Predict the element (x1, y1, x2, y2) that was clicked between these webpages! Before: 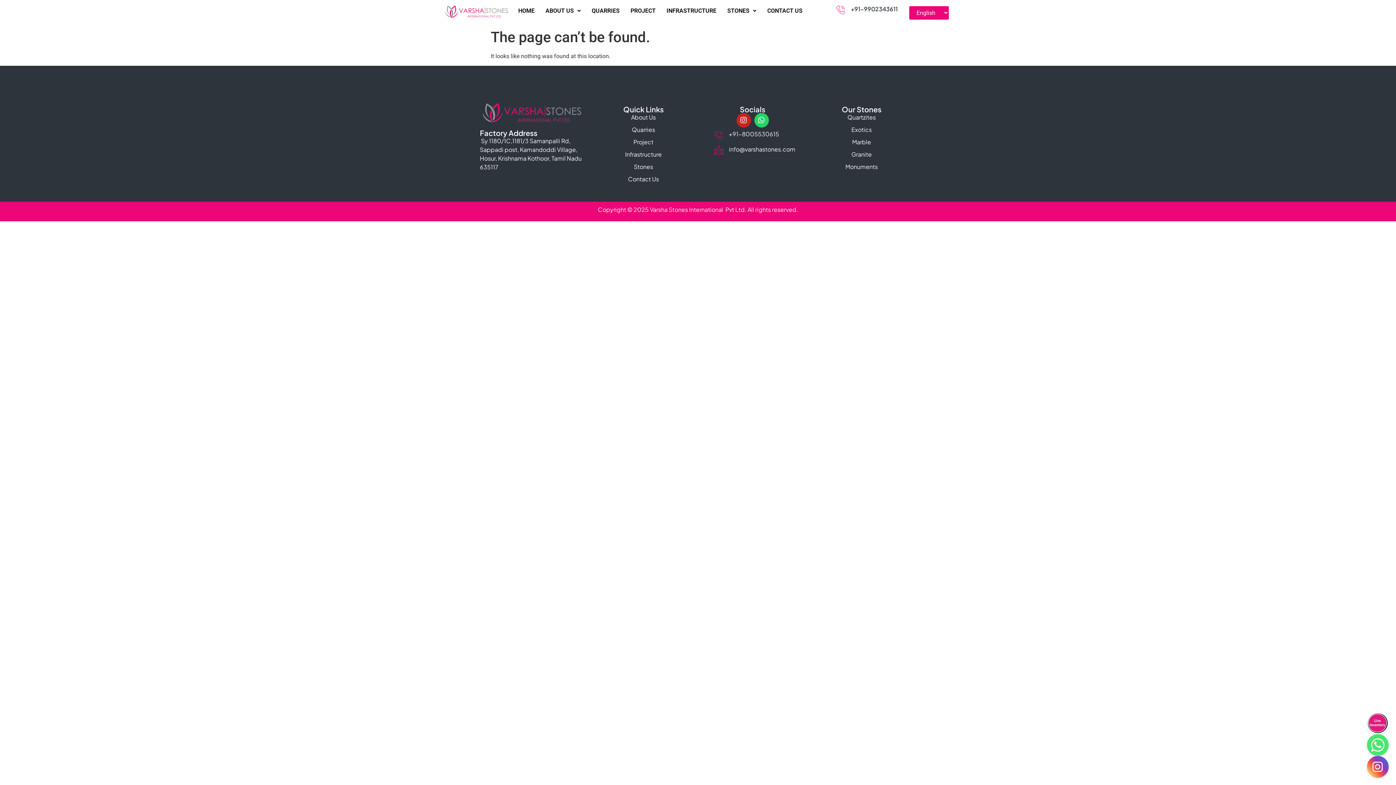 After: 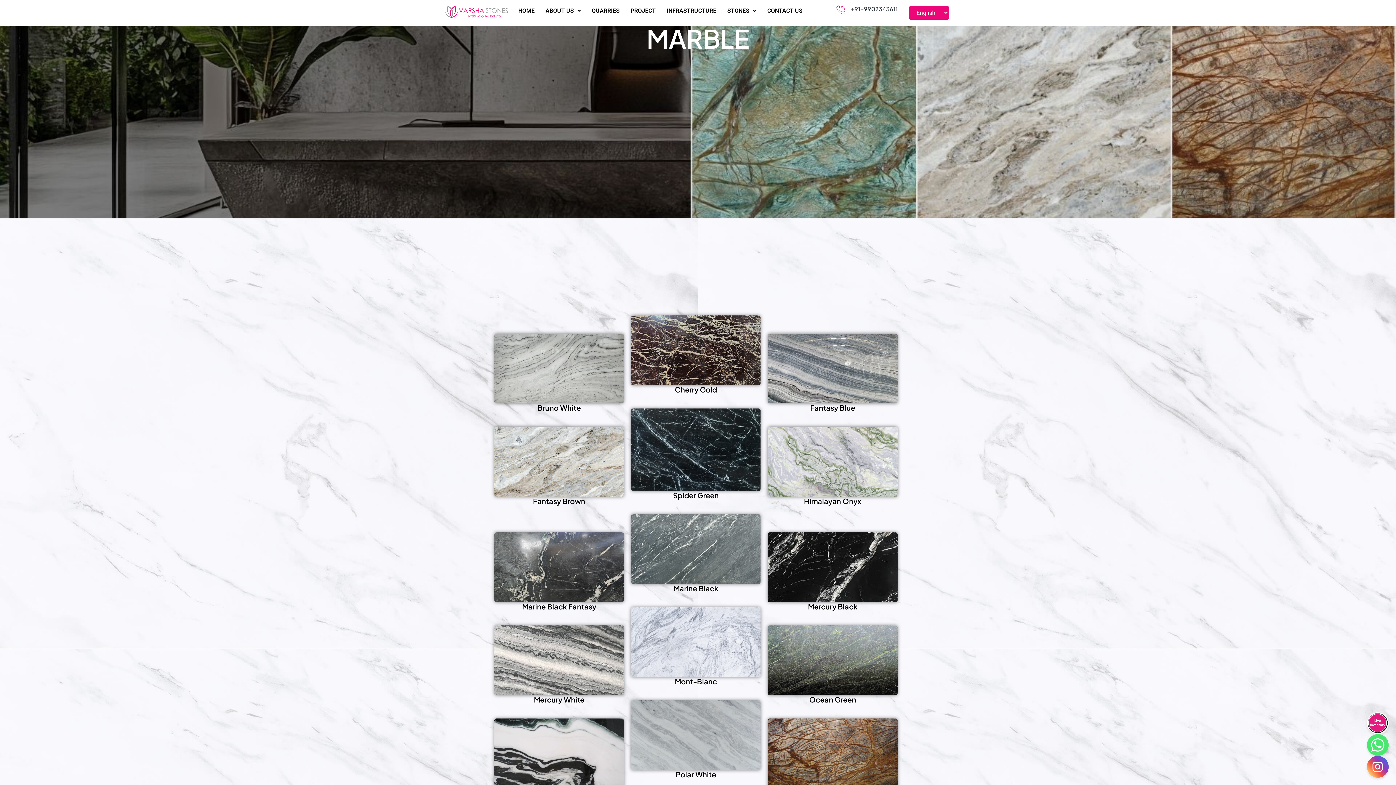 Action: bbox: (807, 137, 916, 146) label: Marble